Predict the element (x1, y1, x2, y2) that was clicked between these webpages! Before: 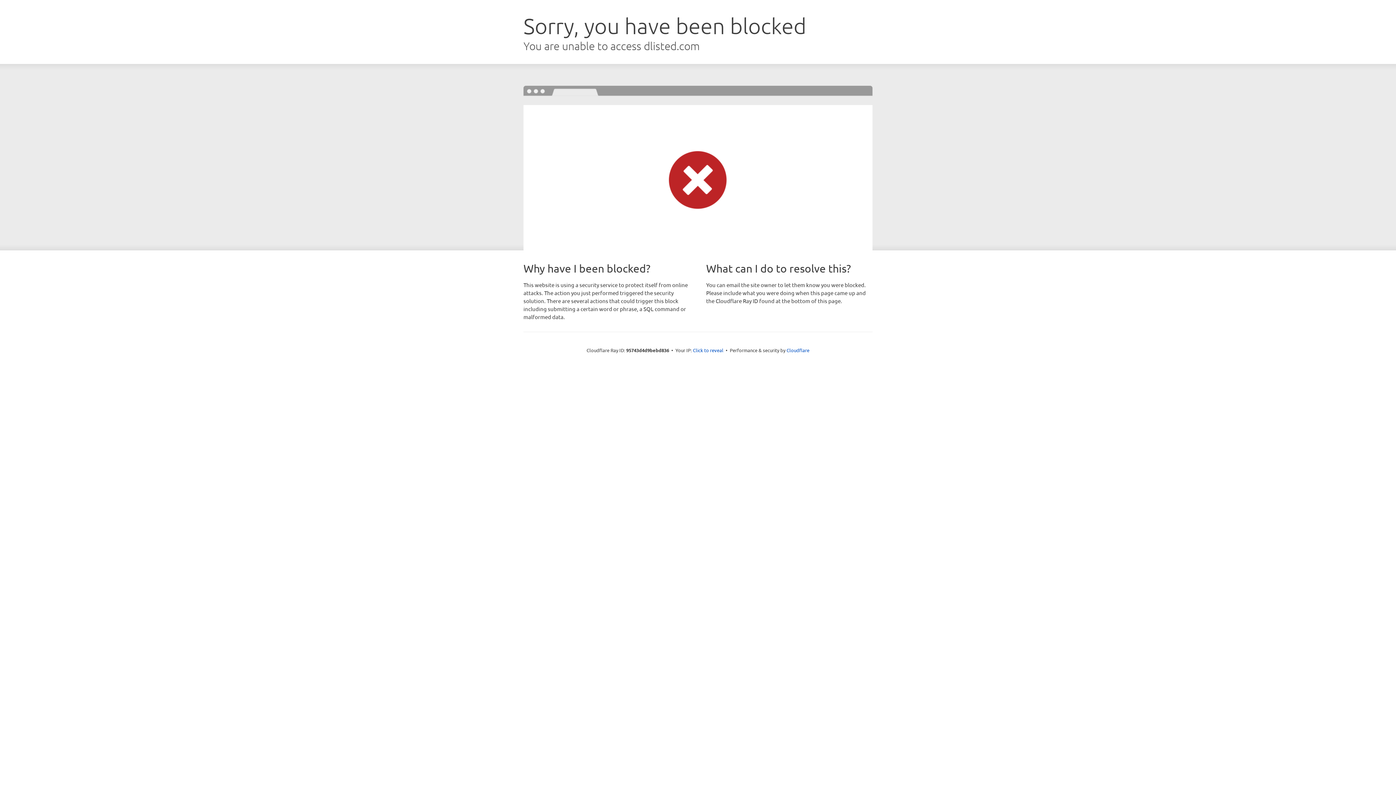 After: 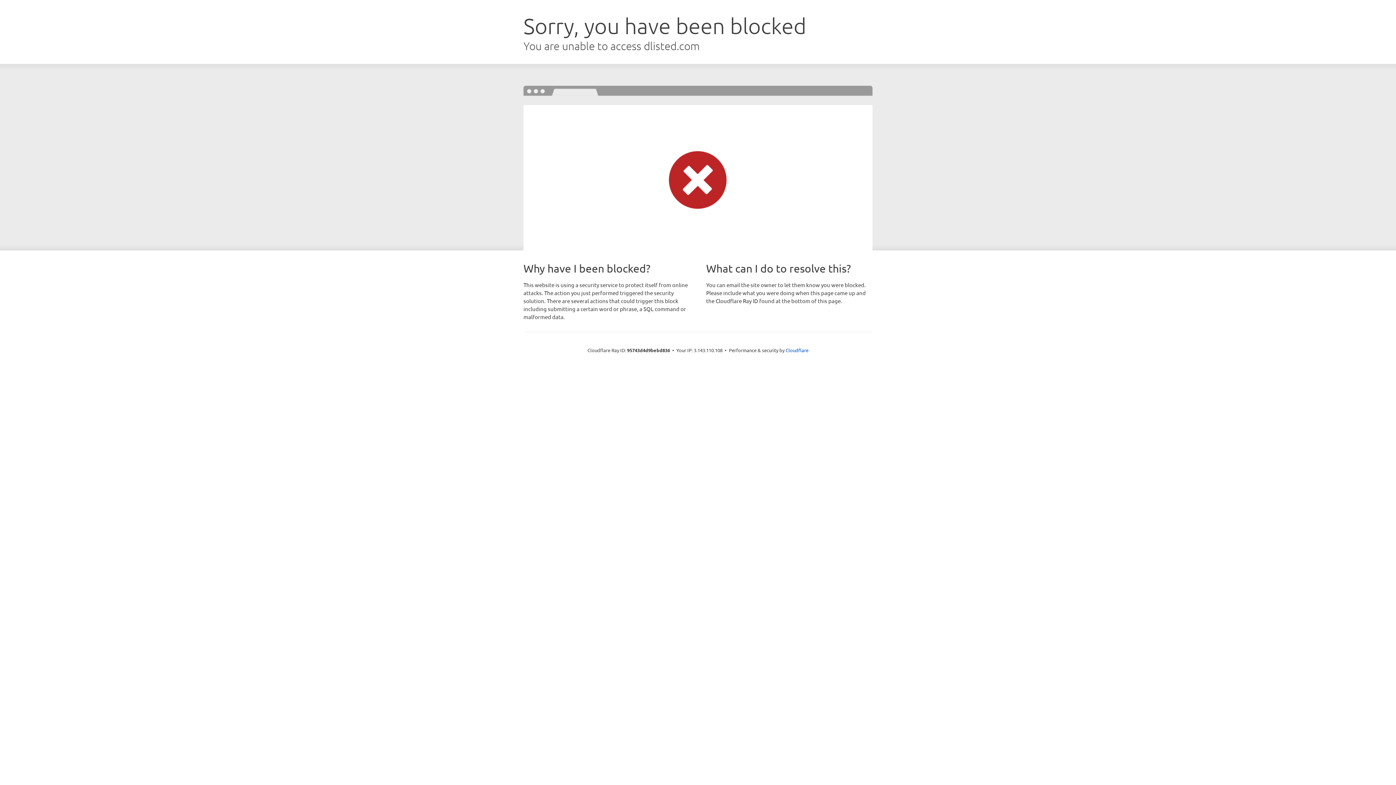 Action: label: Click to reveal bbox: (693, 346, 723, 353)